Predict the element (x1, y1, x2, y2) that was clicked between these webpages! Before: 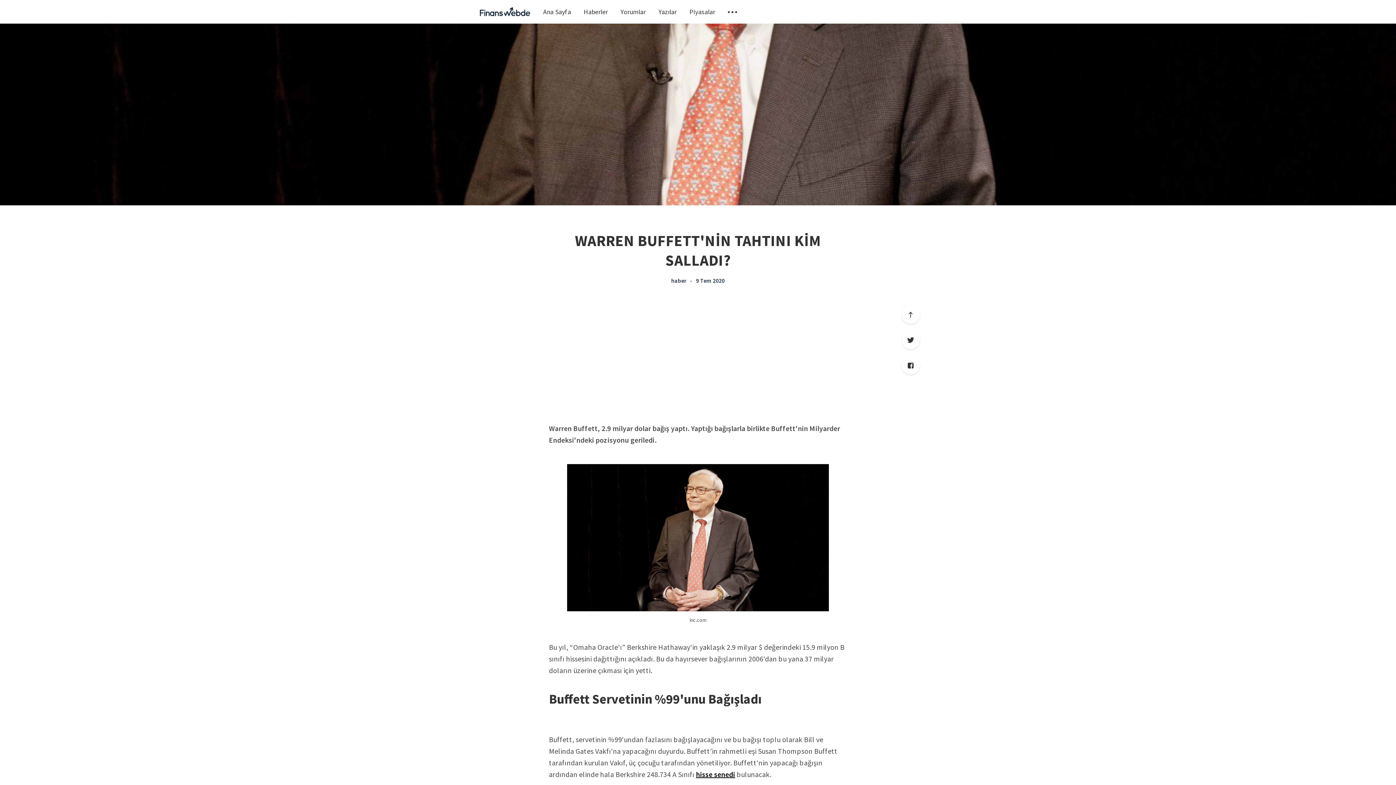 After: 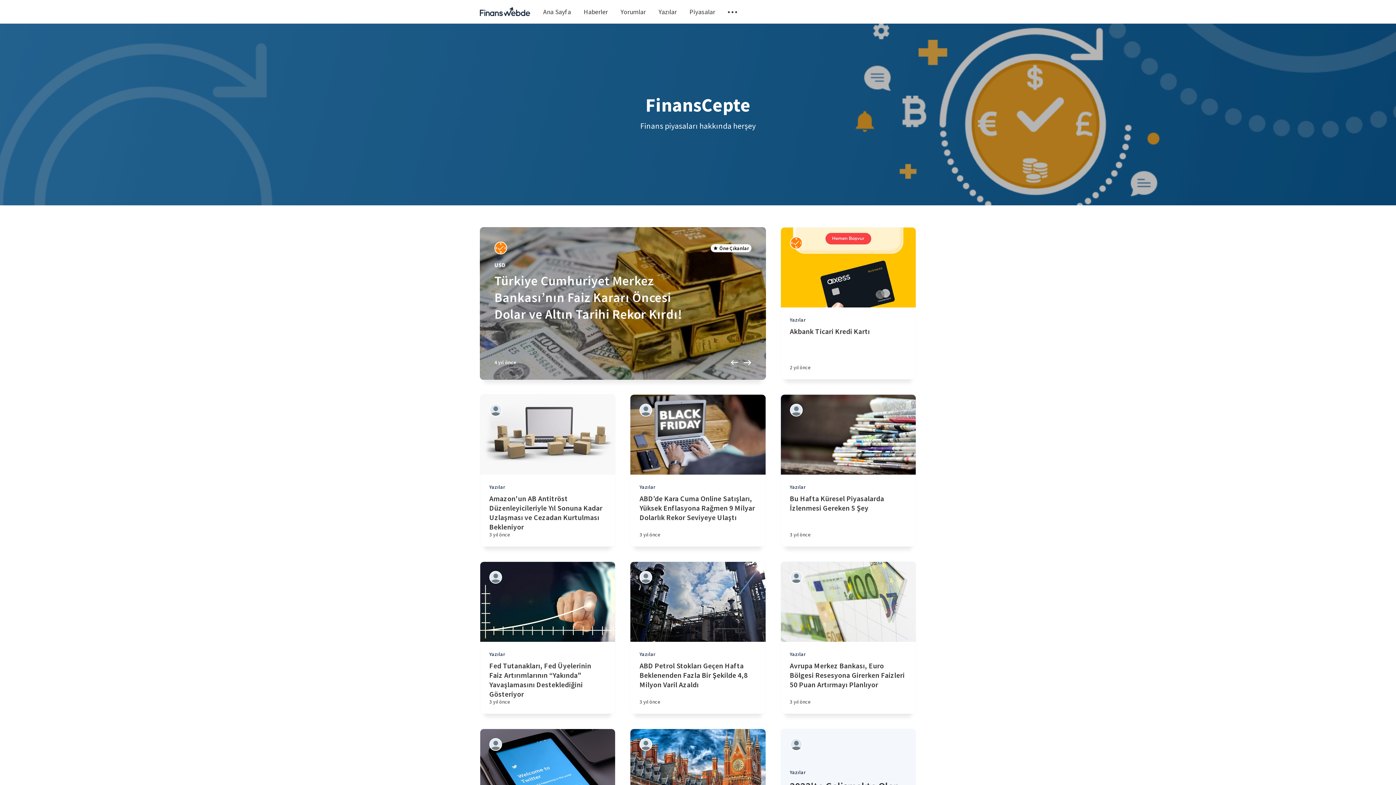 Action: label: Ana Sayfa bbox: (543, 7, 571, 15)